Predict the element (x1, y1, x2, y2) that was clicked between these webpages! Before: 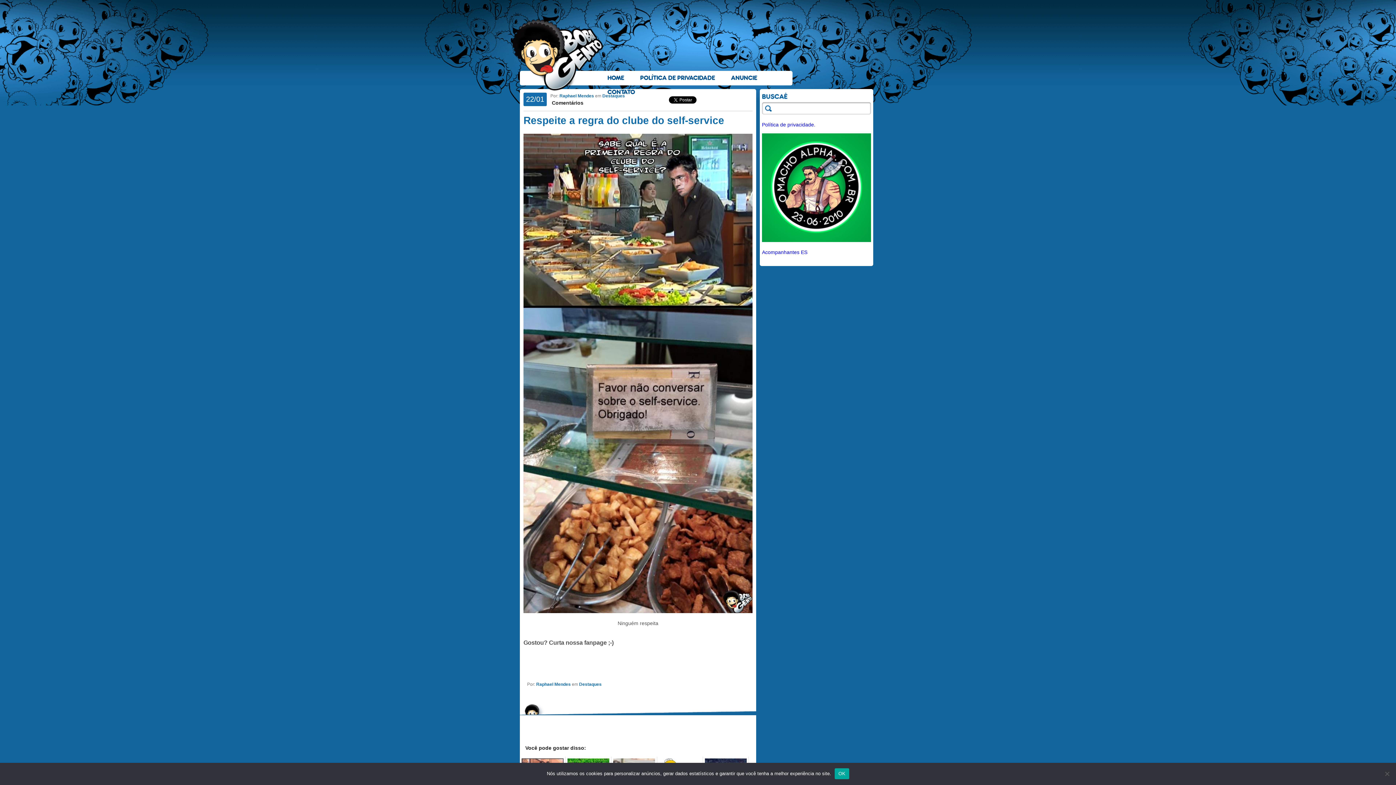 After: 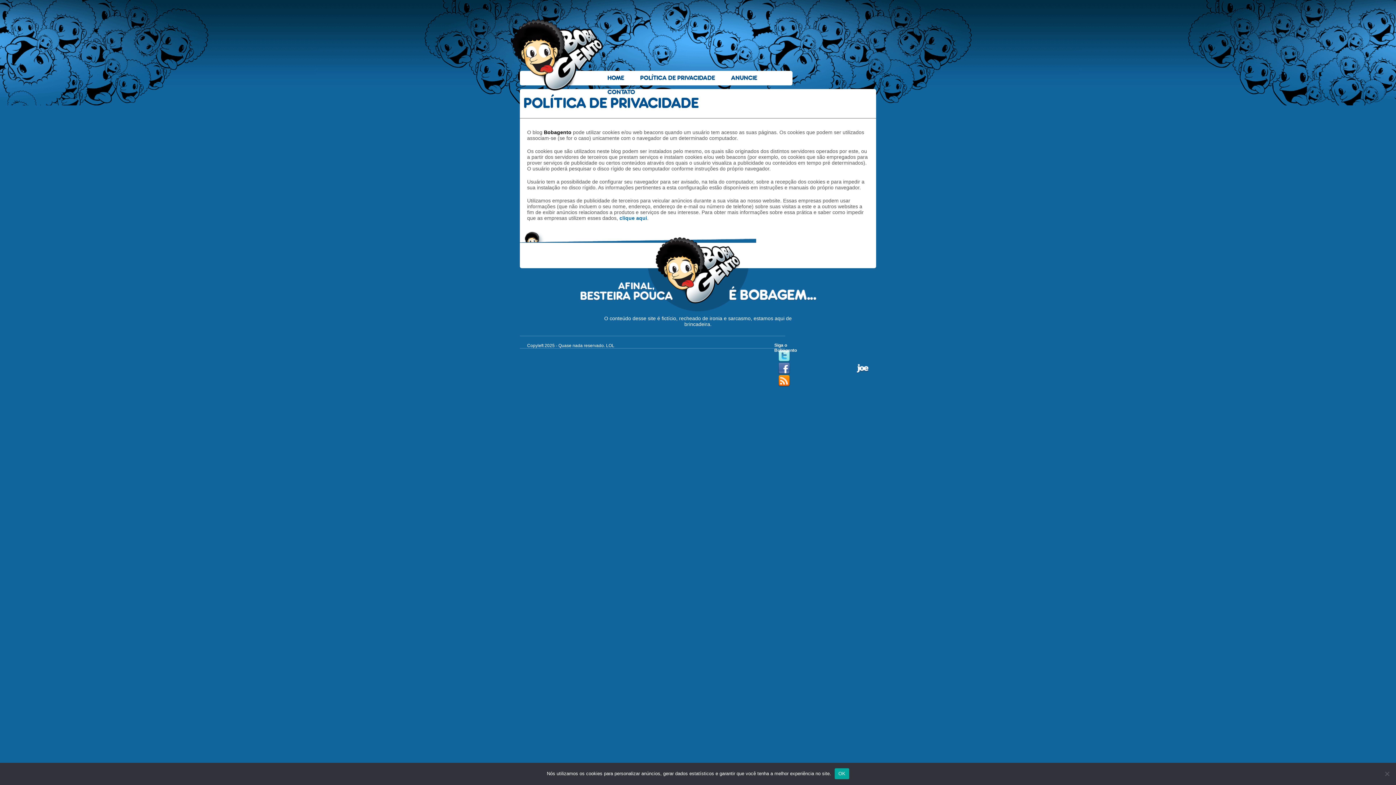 Action: bbox: (636, 70, 719, 85) label: POLÍTICA DE PRIVACIDADE